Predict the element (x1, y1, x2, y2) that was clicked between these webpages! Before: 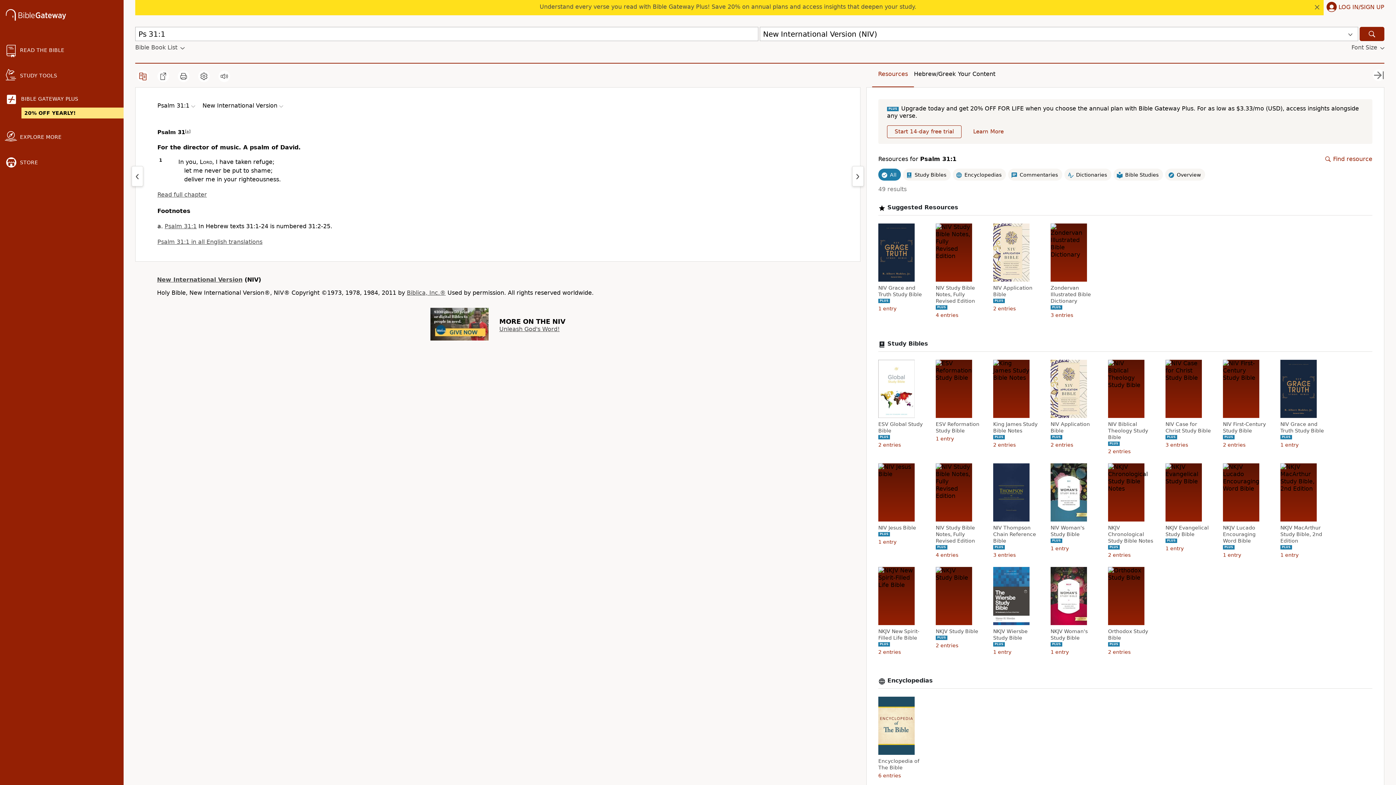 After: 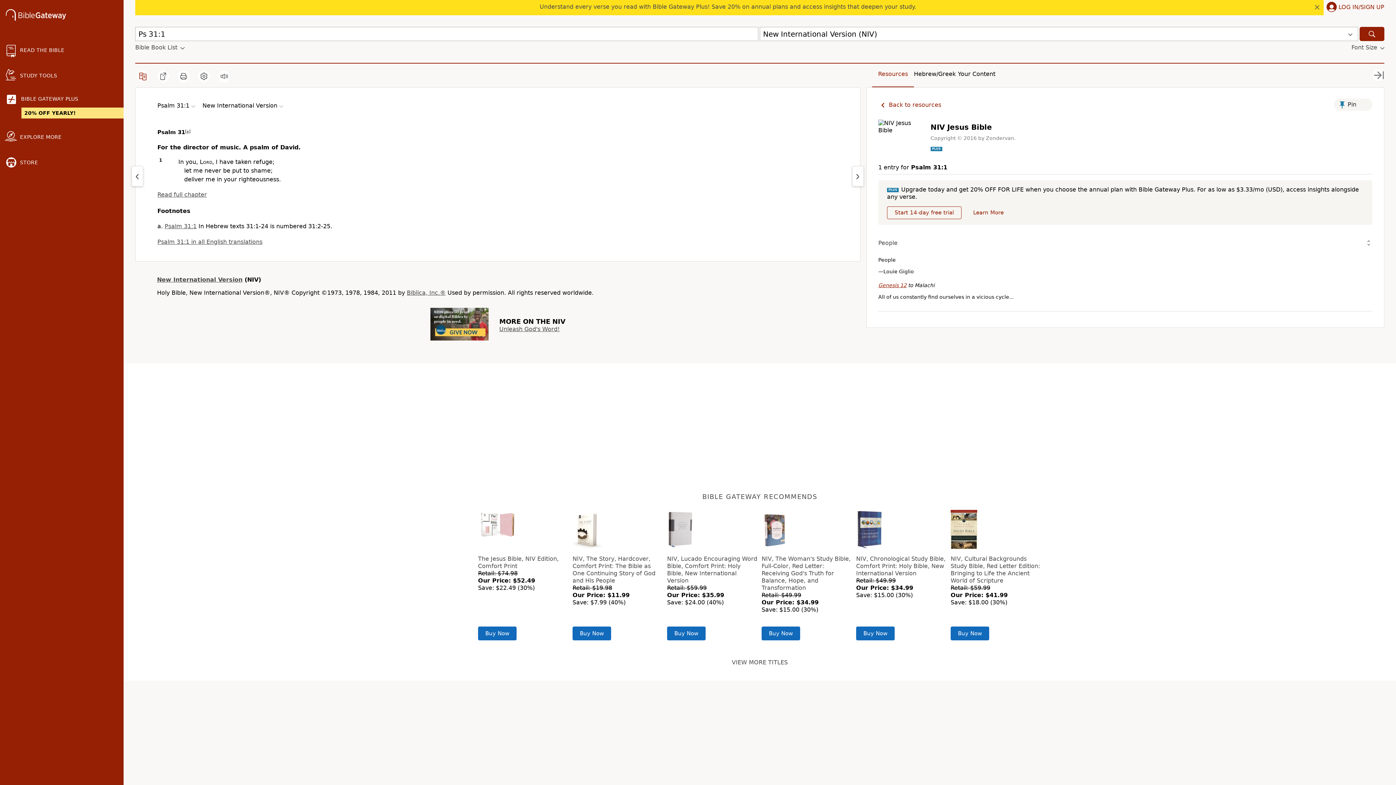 Action: label: NIV Jesus Bible bbox: (878, 524, 925, 531)